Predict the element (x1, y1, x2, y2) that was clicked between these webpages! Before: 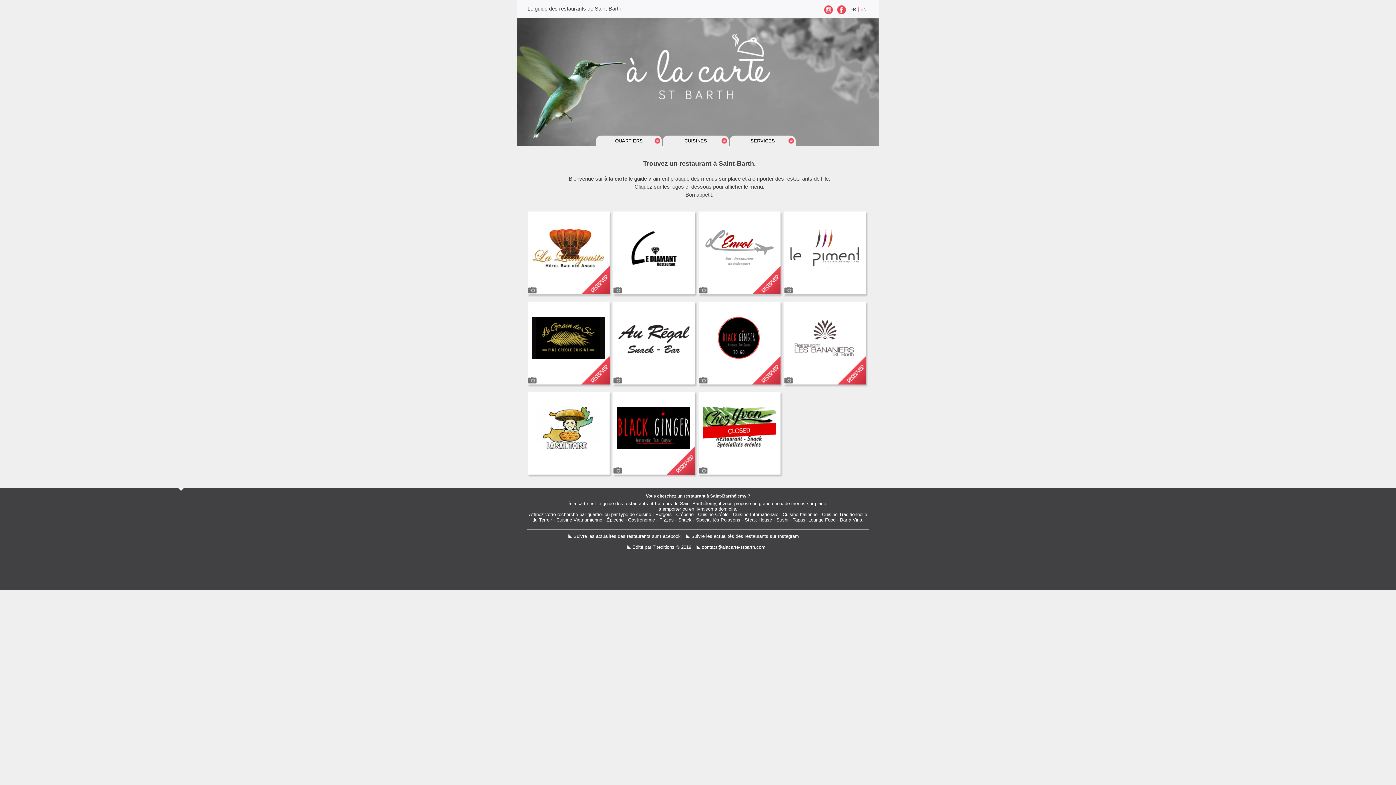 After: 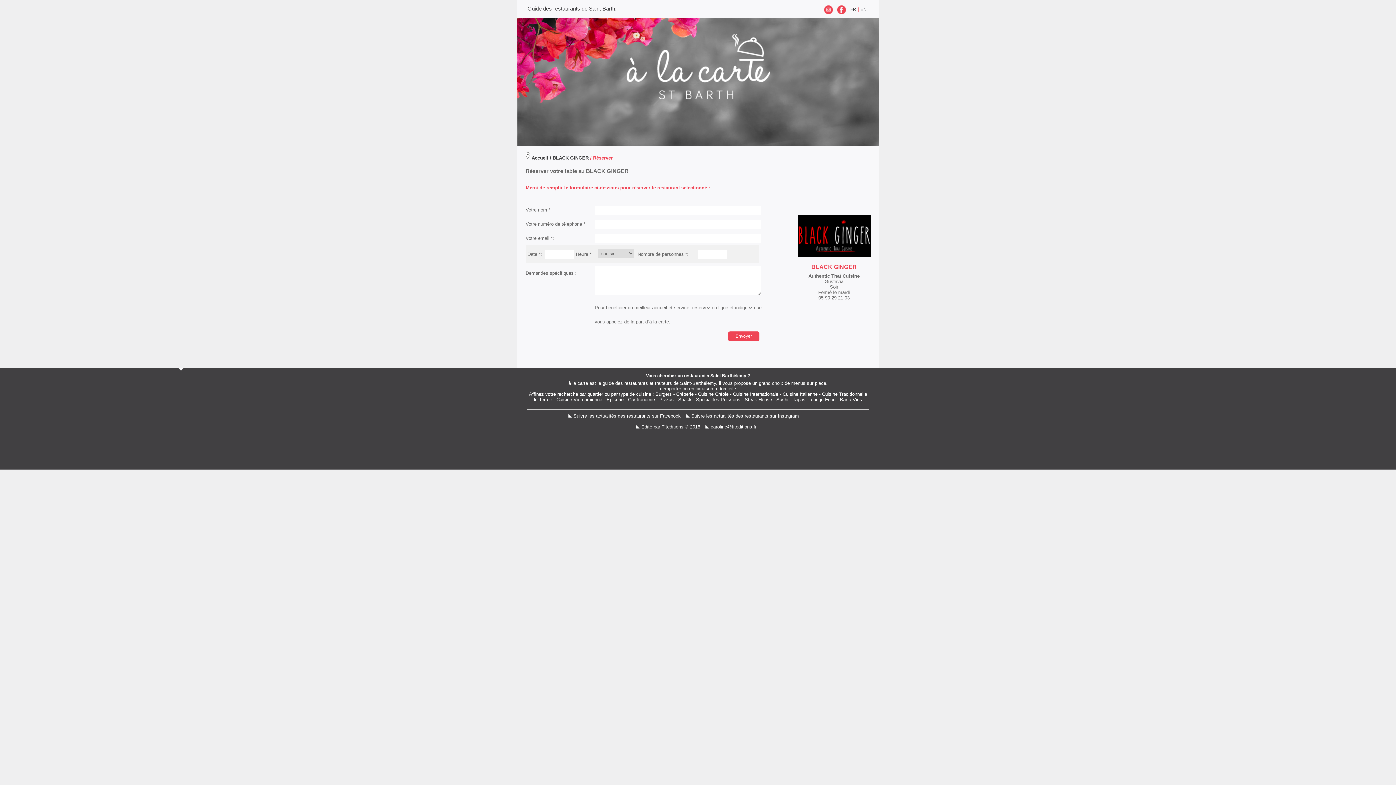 Action: bbox: (663, 470, 695, 476)